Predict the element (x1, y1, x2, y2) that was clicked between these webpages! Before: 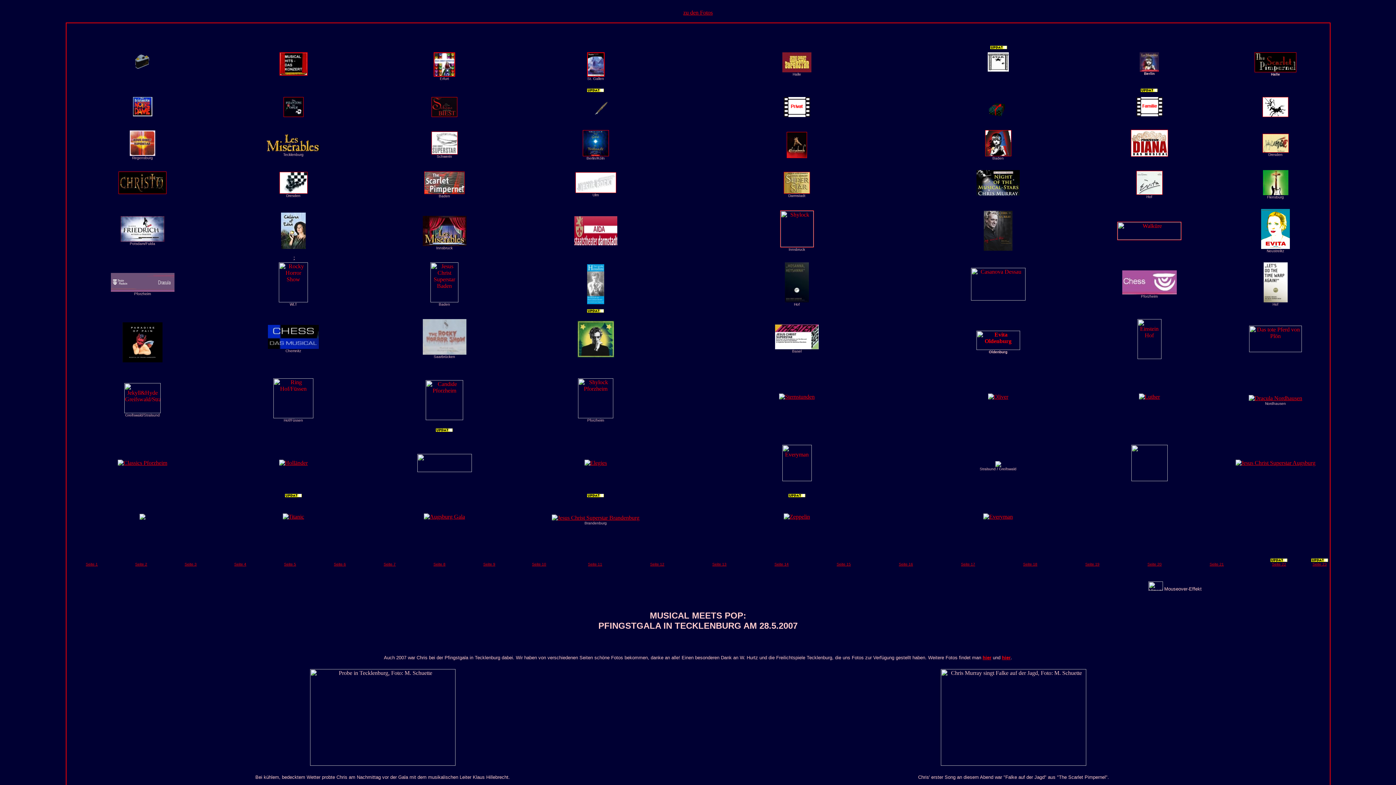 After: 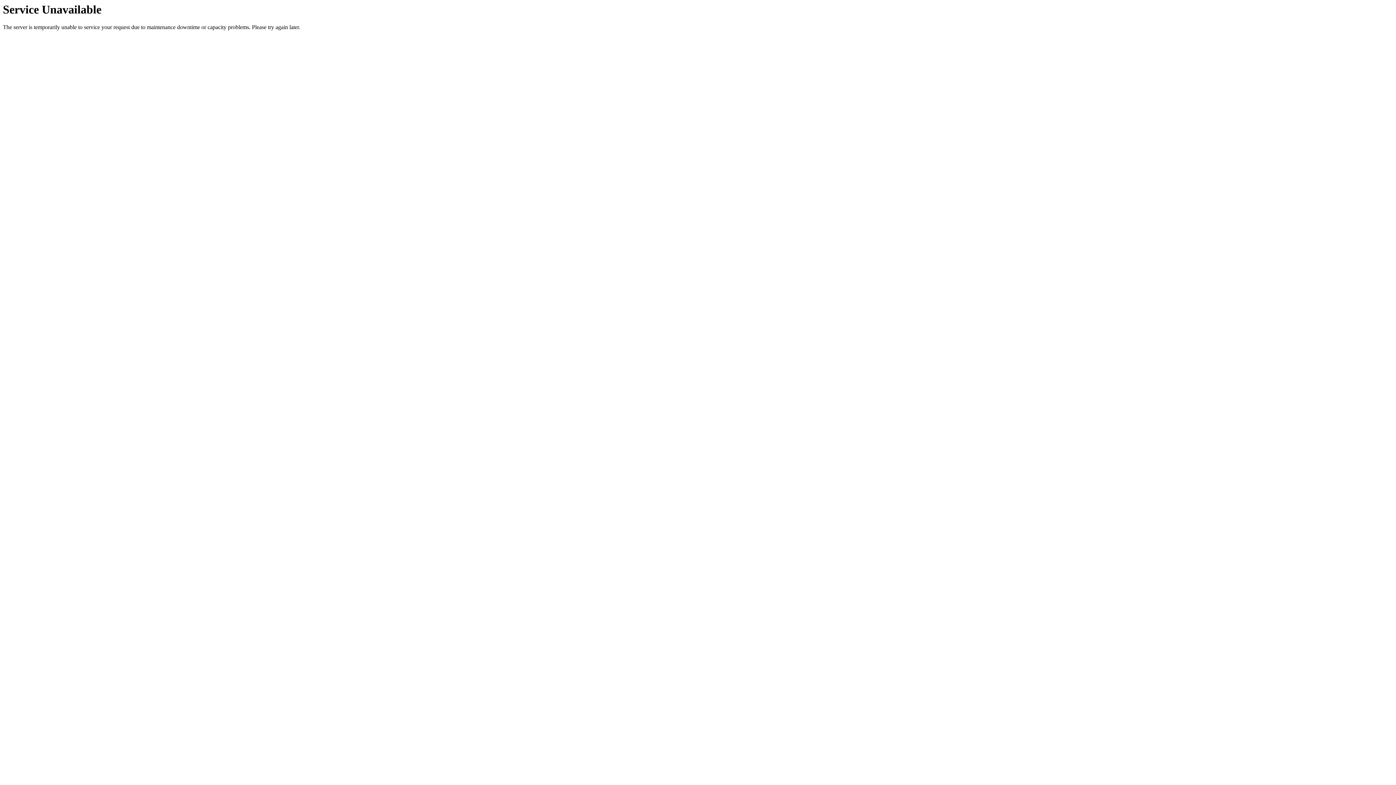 Action: bbox: (120, 238, 164, 242)